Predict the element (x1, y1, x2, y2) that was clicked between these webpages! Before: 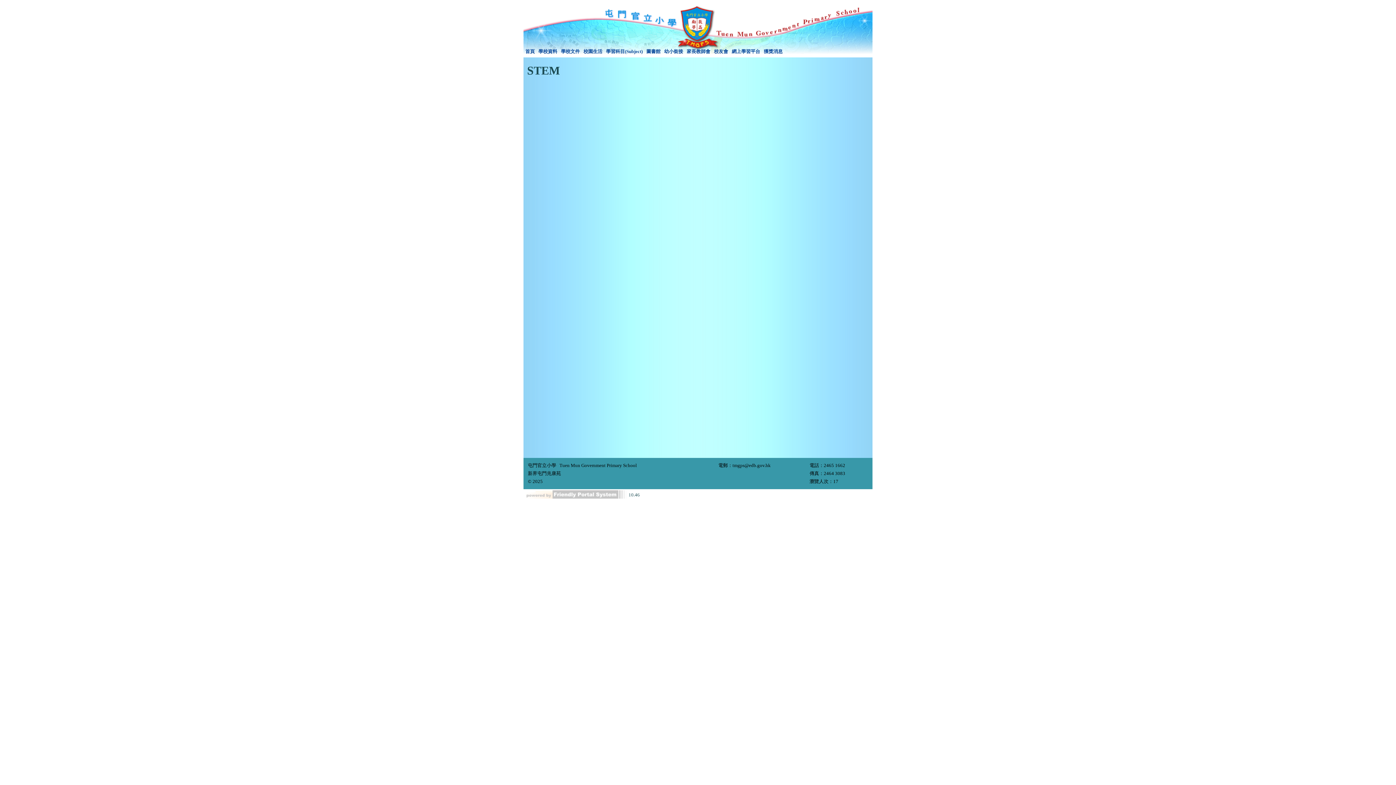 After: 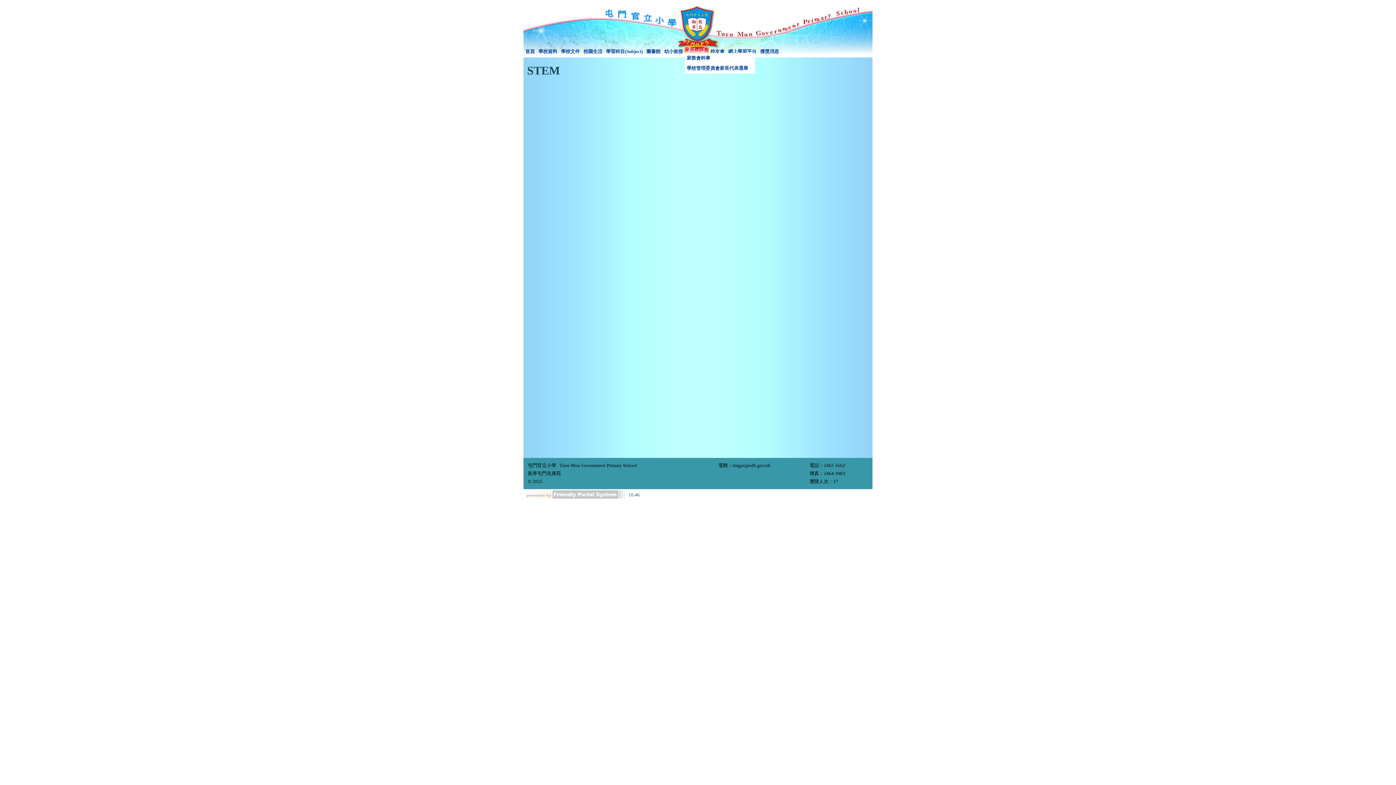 Action: label: 家長教師會 bbox: (686, 48, 710, 54)